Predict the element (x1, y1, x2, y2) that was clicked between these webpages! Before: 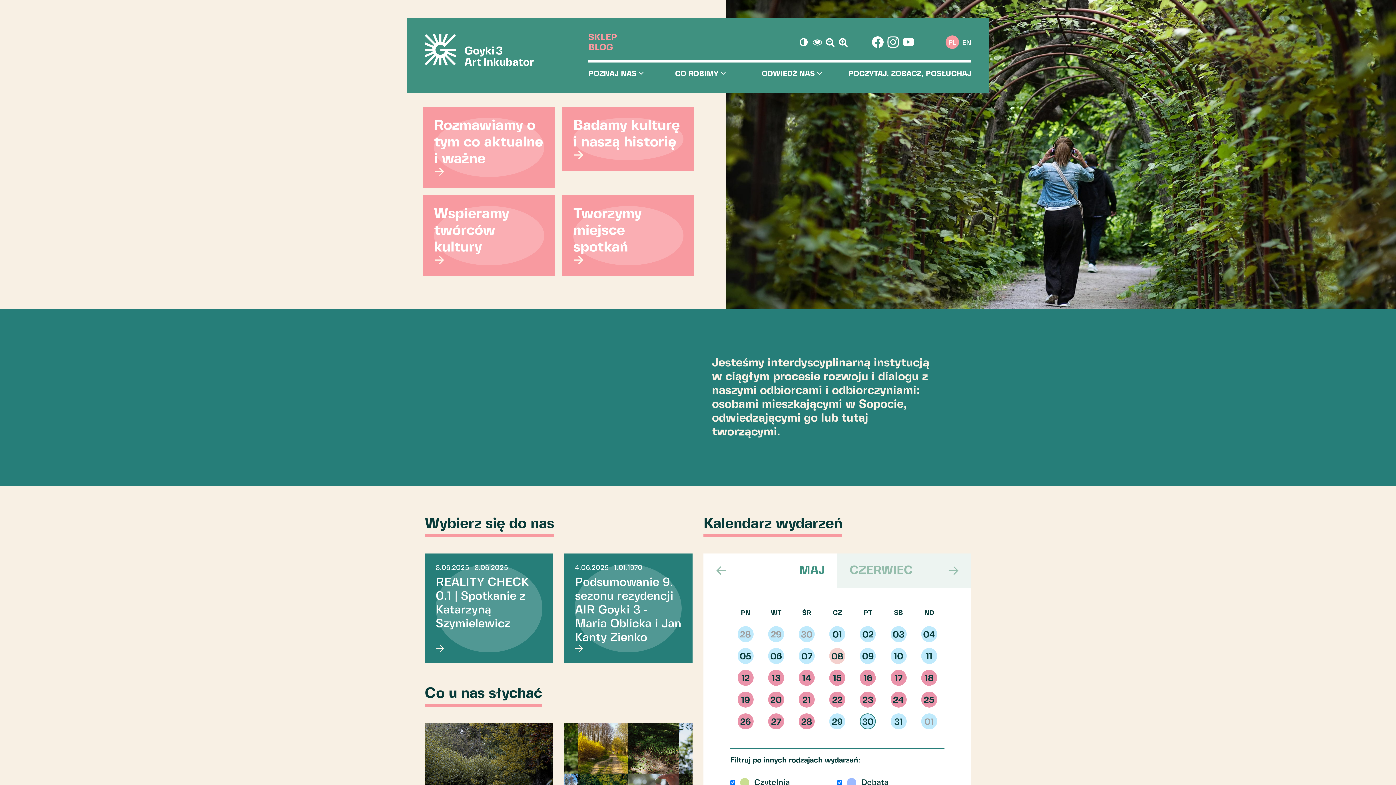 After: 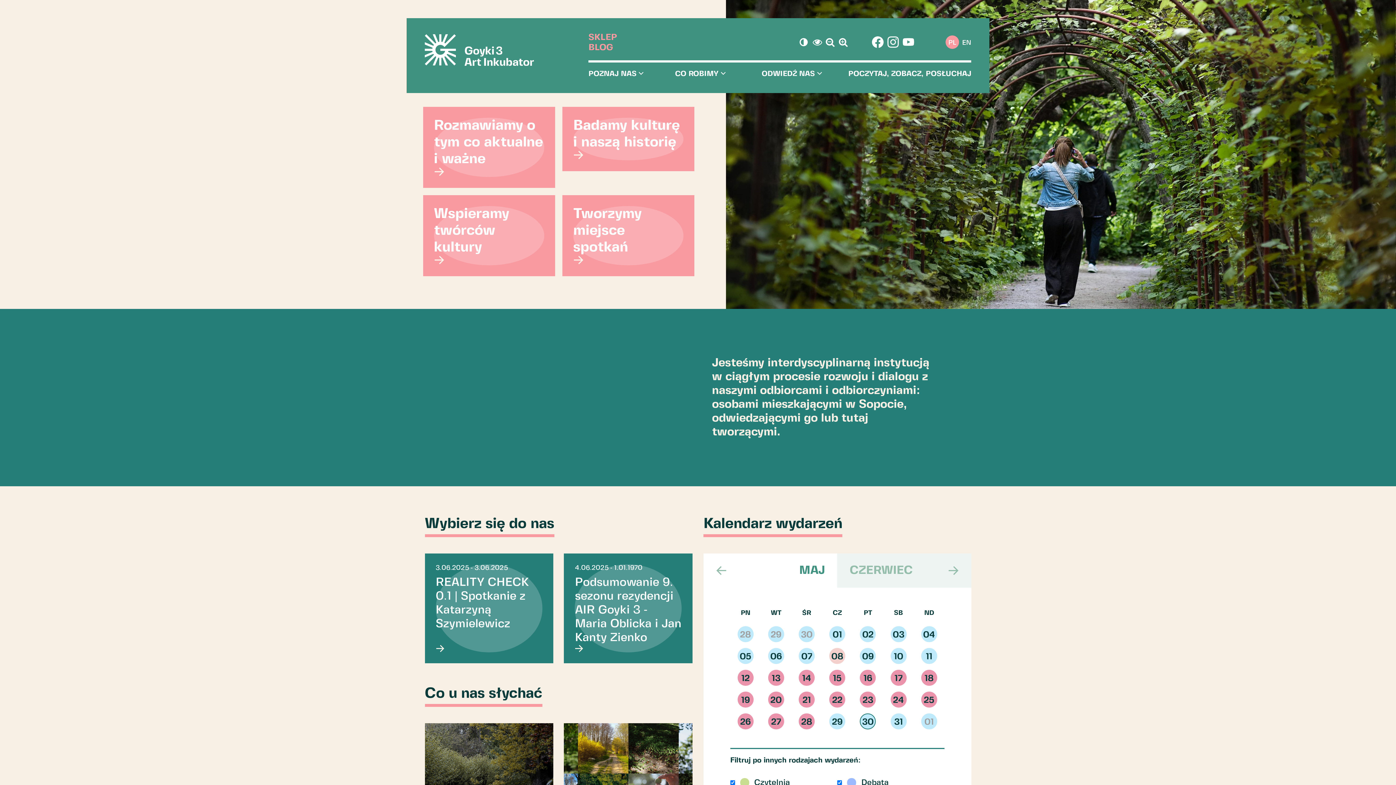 Action: bbox: (900, 43, 916, 48)